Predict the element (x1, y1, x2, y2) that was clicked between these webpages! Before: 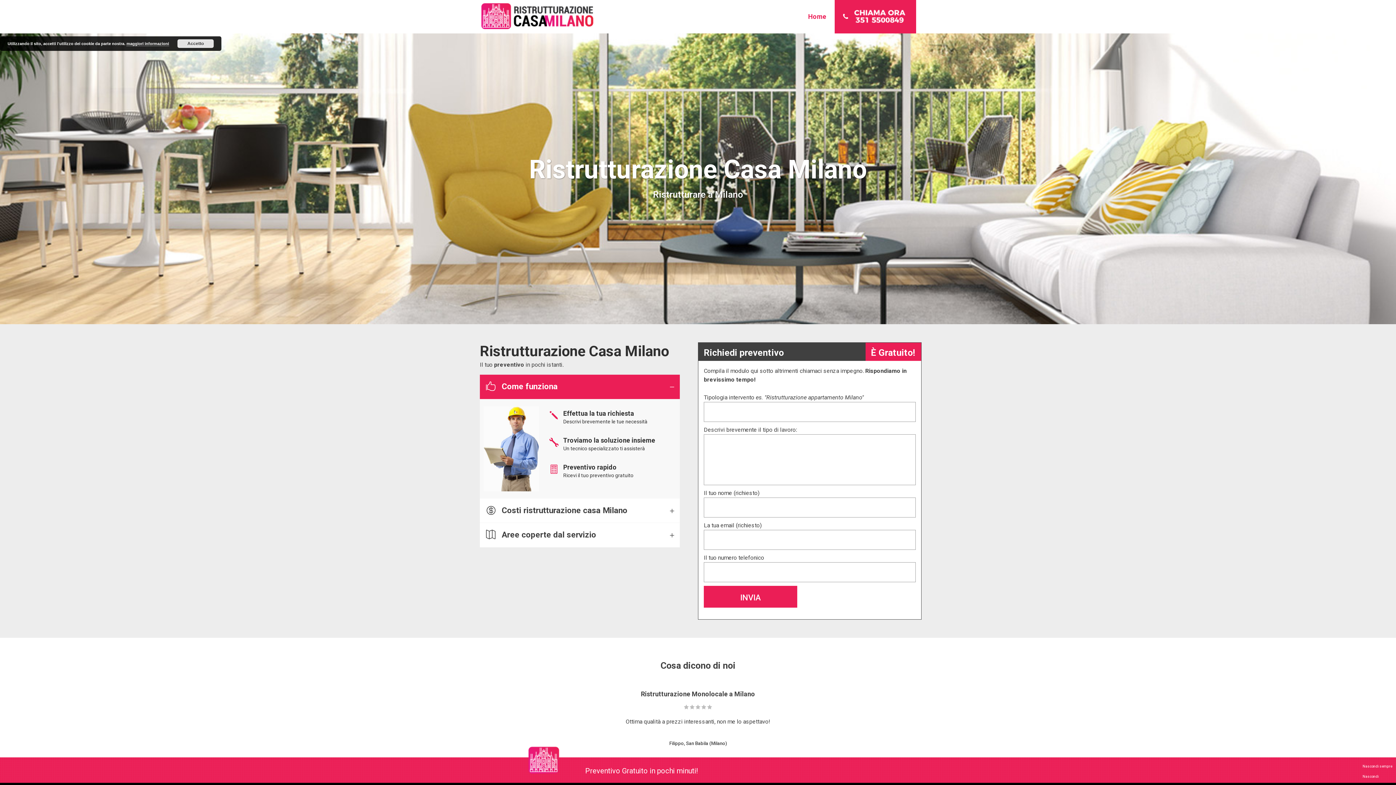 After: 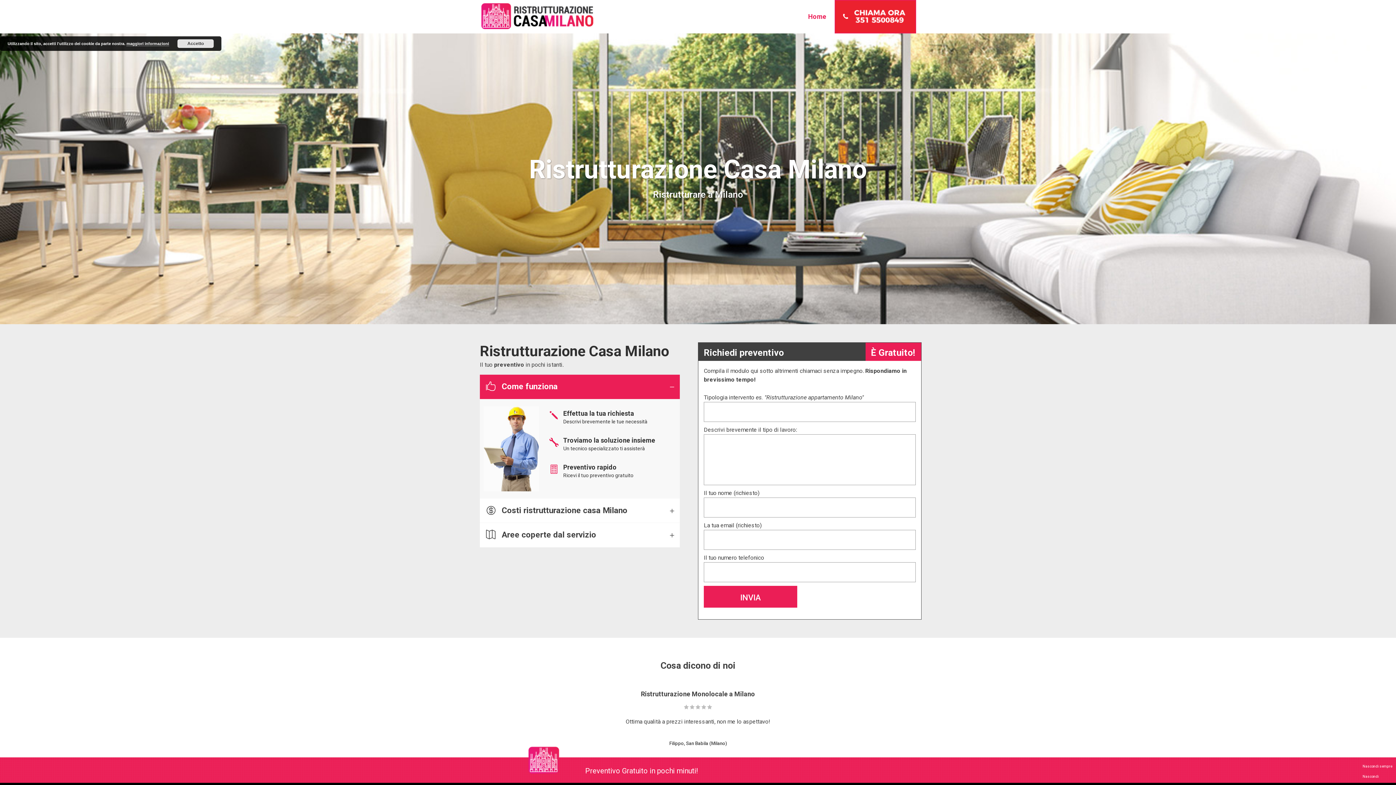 Action: bbox: (835, 0, 895, 32) label: Chiama Ora!